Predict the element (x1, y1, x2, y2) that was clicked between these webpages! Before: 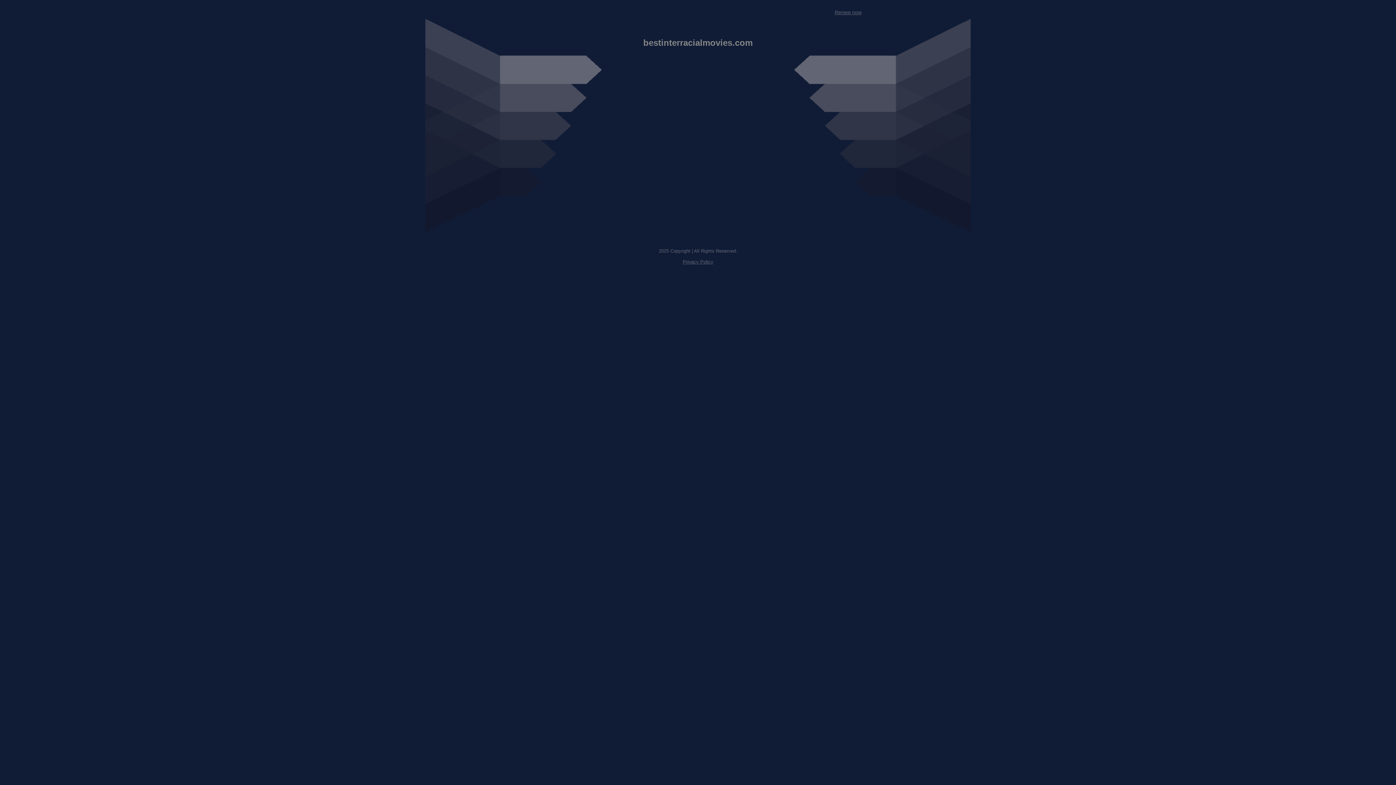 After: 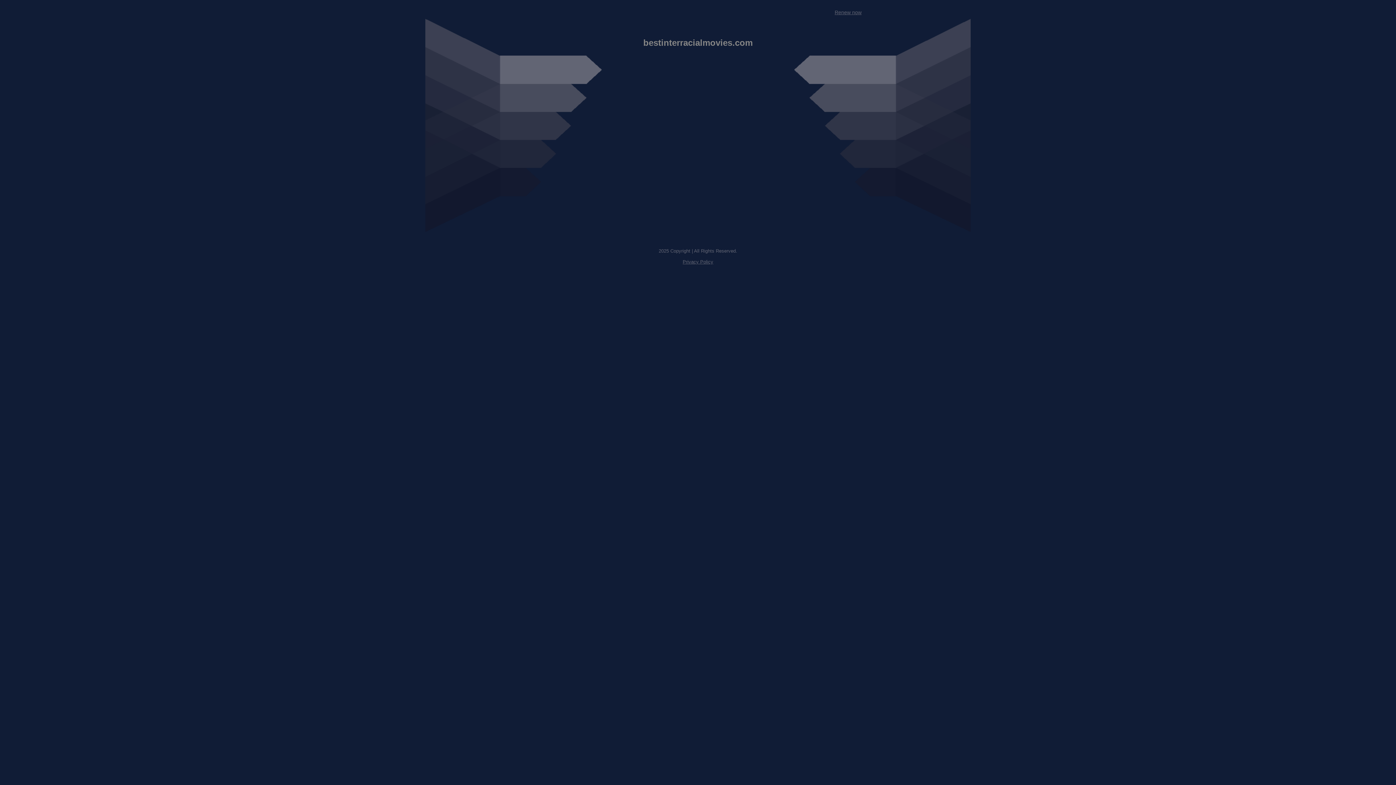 Action: label: Renew now bbox: (834, 9, 861, 15)